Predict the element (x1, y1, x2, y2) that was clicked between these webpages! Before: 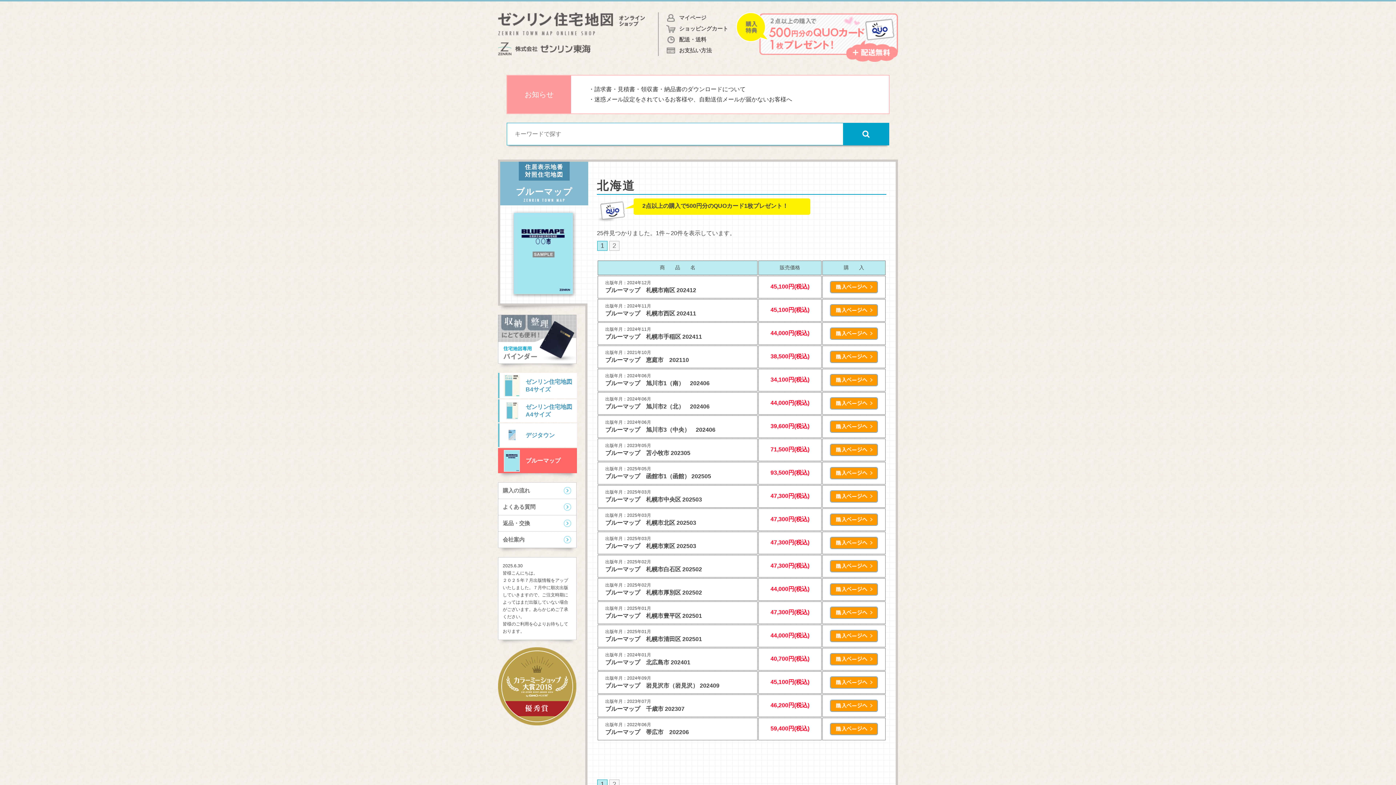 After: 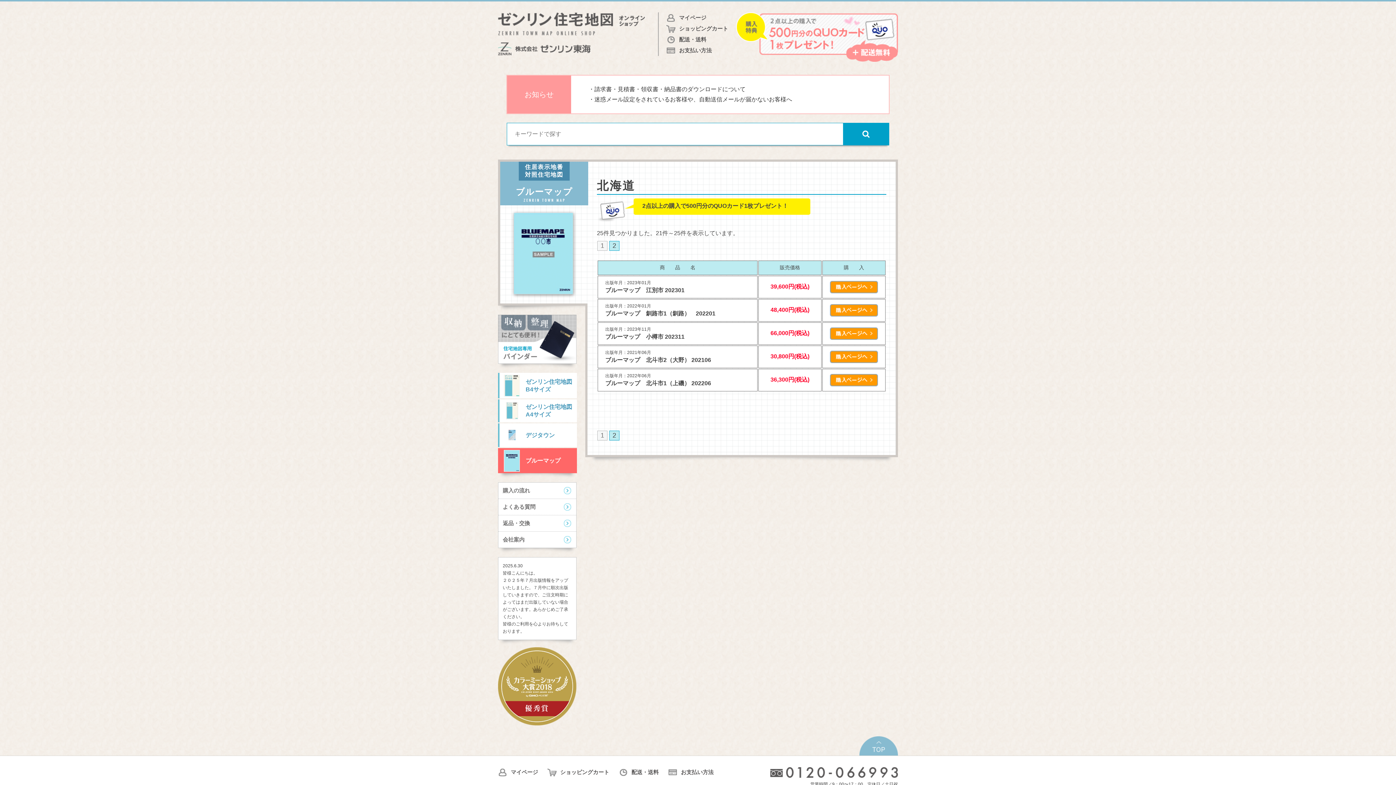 Action: bbox: (609, 241, 619, 250) label: 2